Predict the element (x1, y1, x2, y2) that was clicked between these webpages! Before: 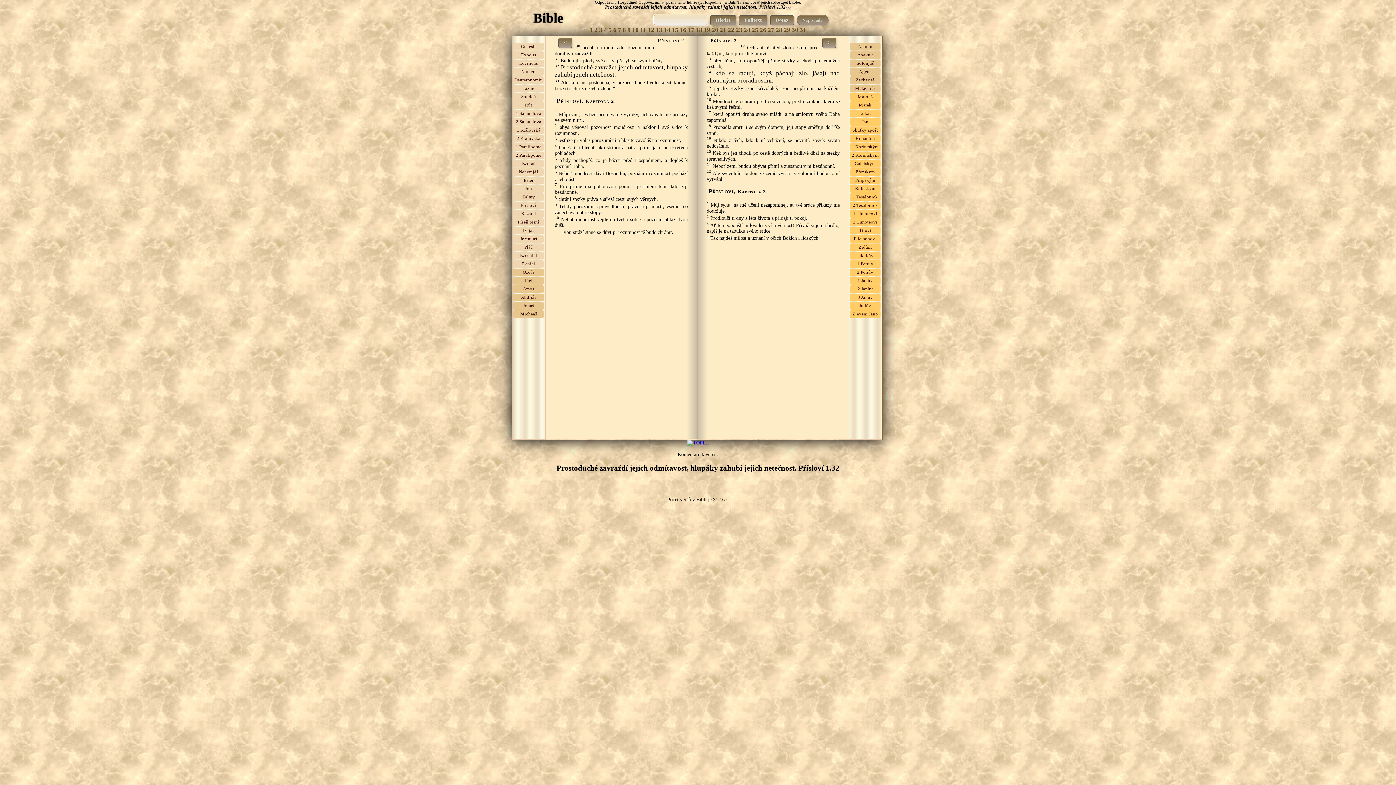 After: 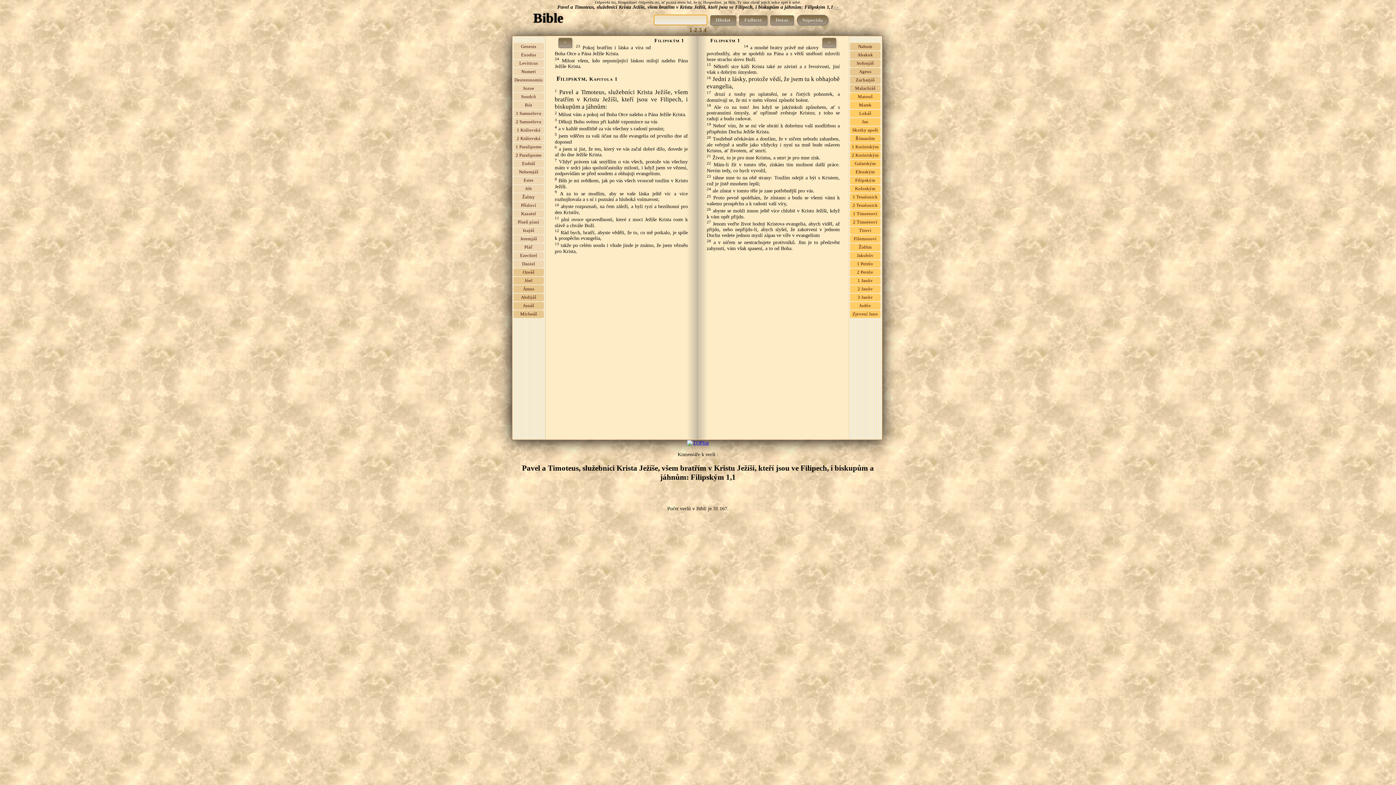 Action: label: Filipským bbox: (855, 177, 875, 182)